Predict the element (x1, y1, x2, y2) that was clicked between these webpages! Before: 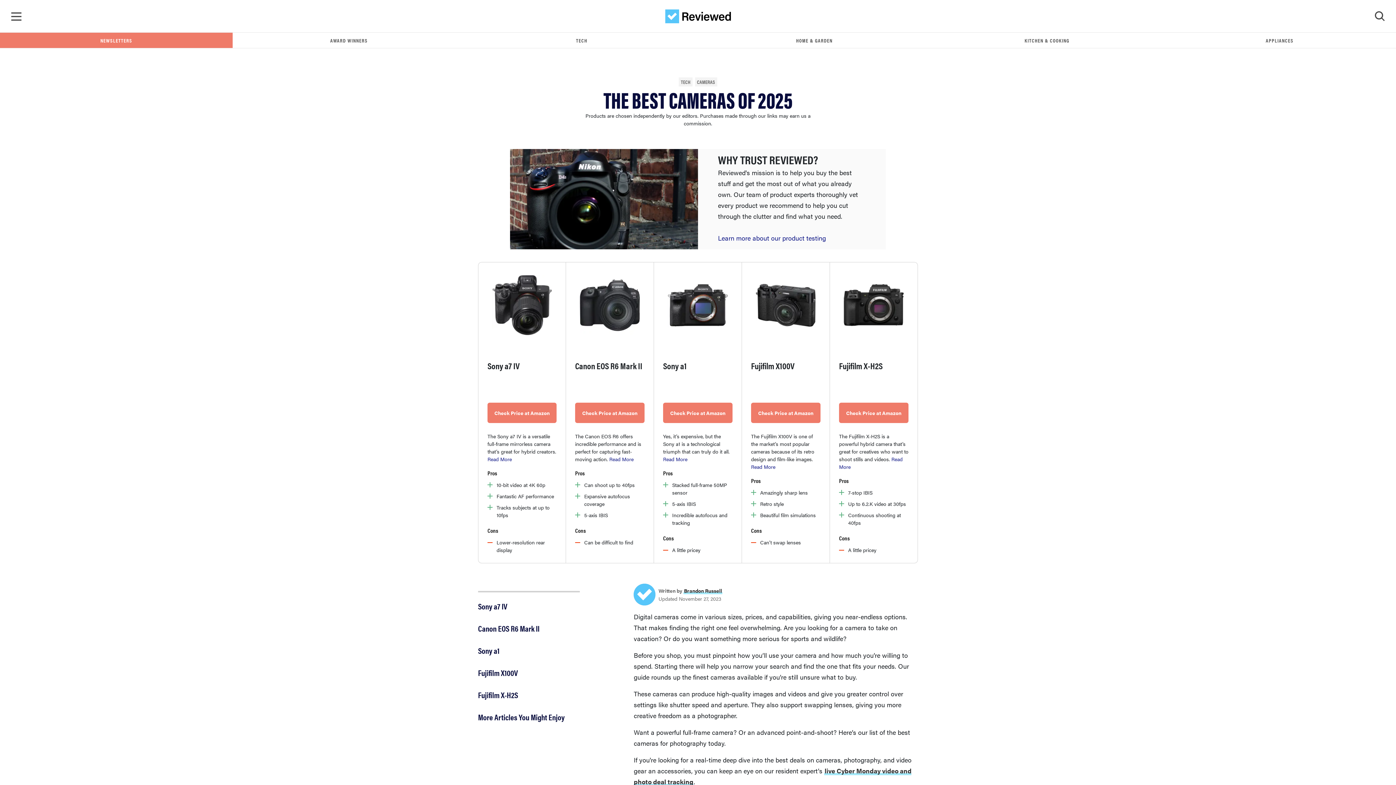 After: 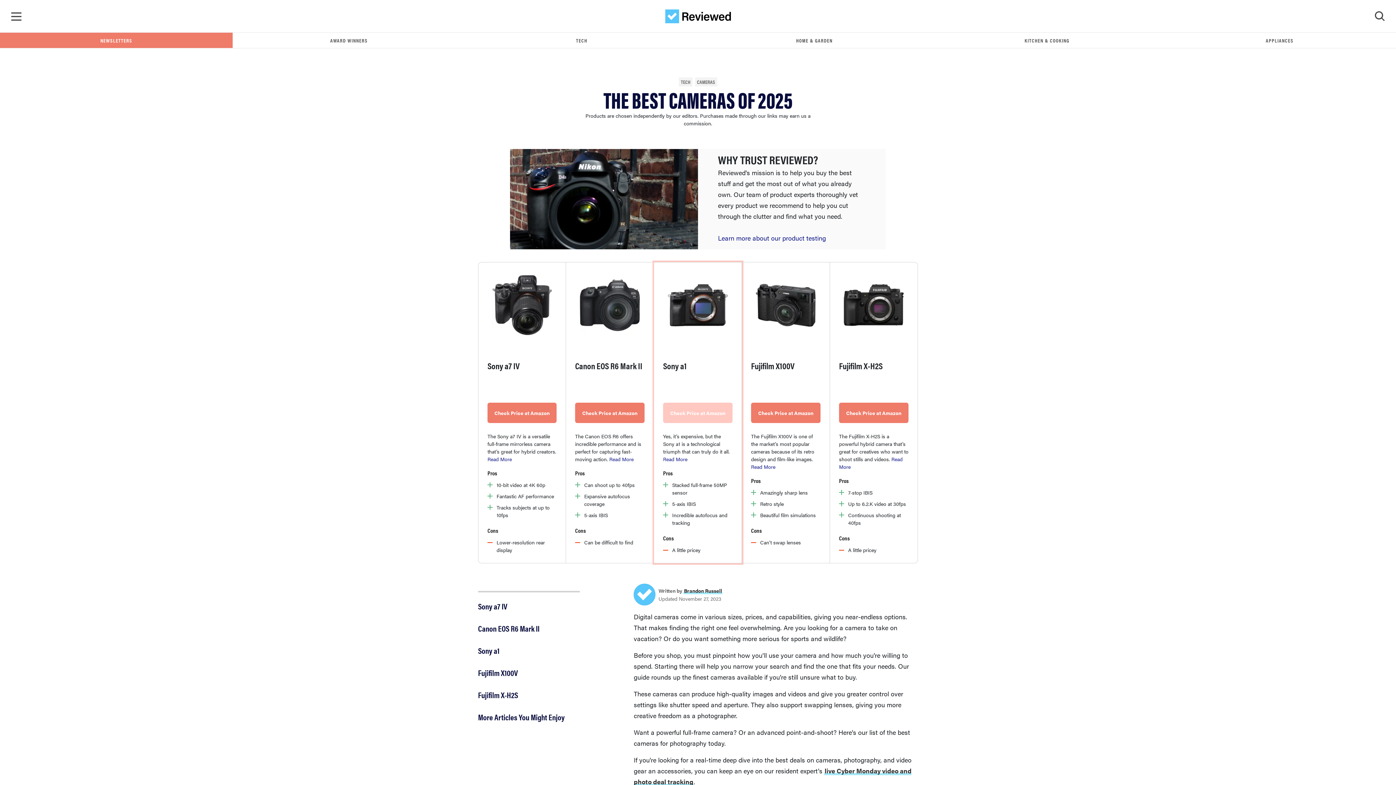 Action: label: Check Price at Amazon bbox: (663, 402, 732, 423)